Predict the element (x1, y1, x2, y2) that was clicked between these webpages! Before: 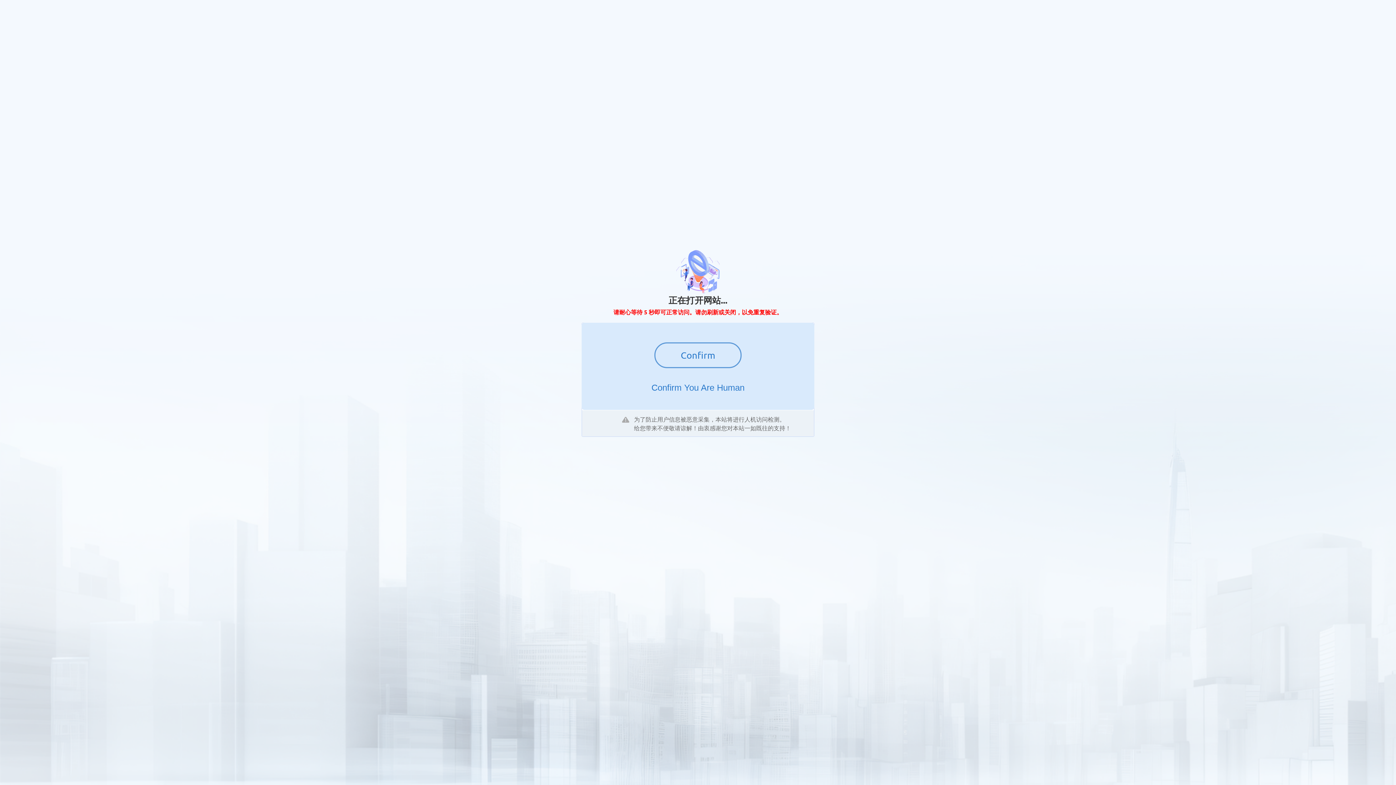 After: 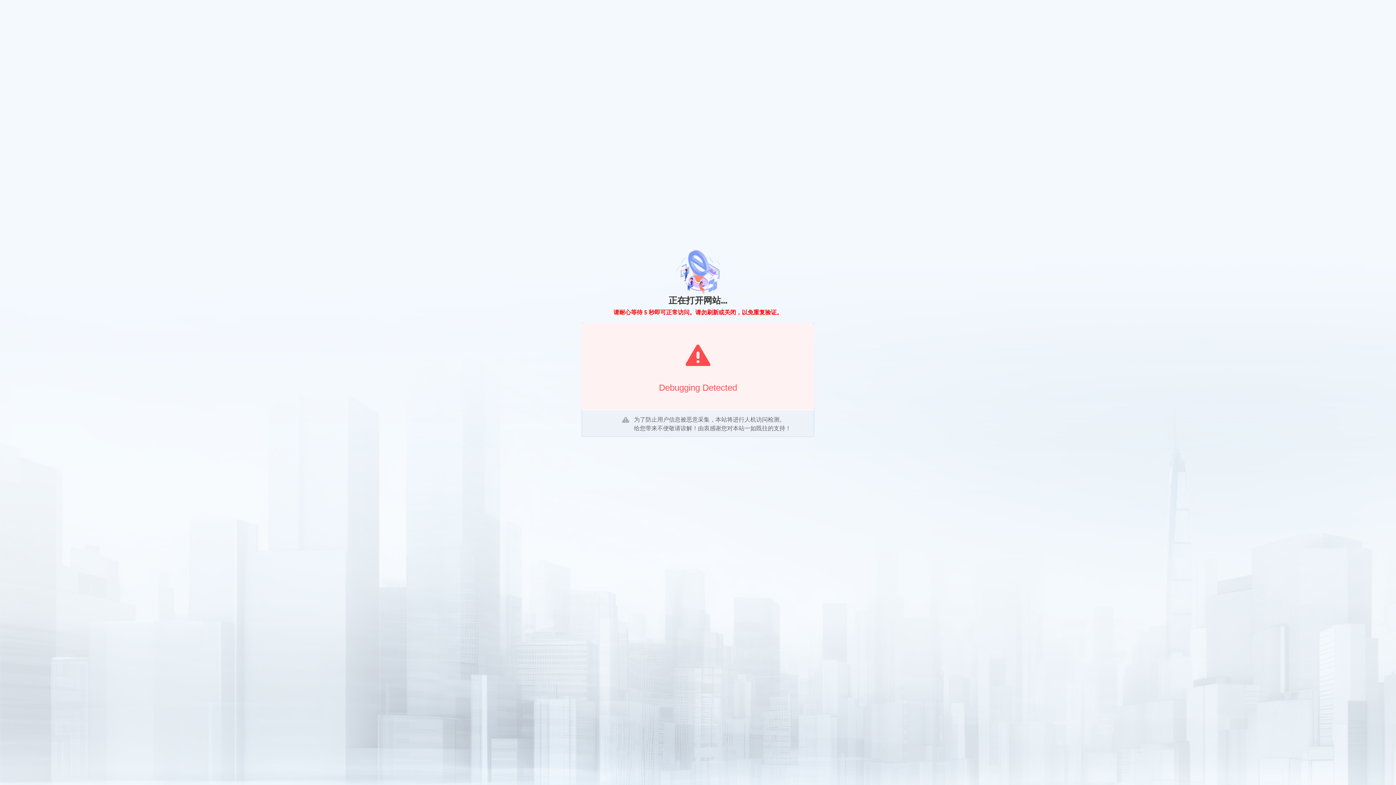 Action: label: Confirm bbox: (654, 342, 741, 368)